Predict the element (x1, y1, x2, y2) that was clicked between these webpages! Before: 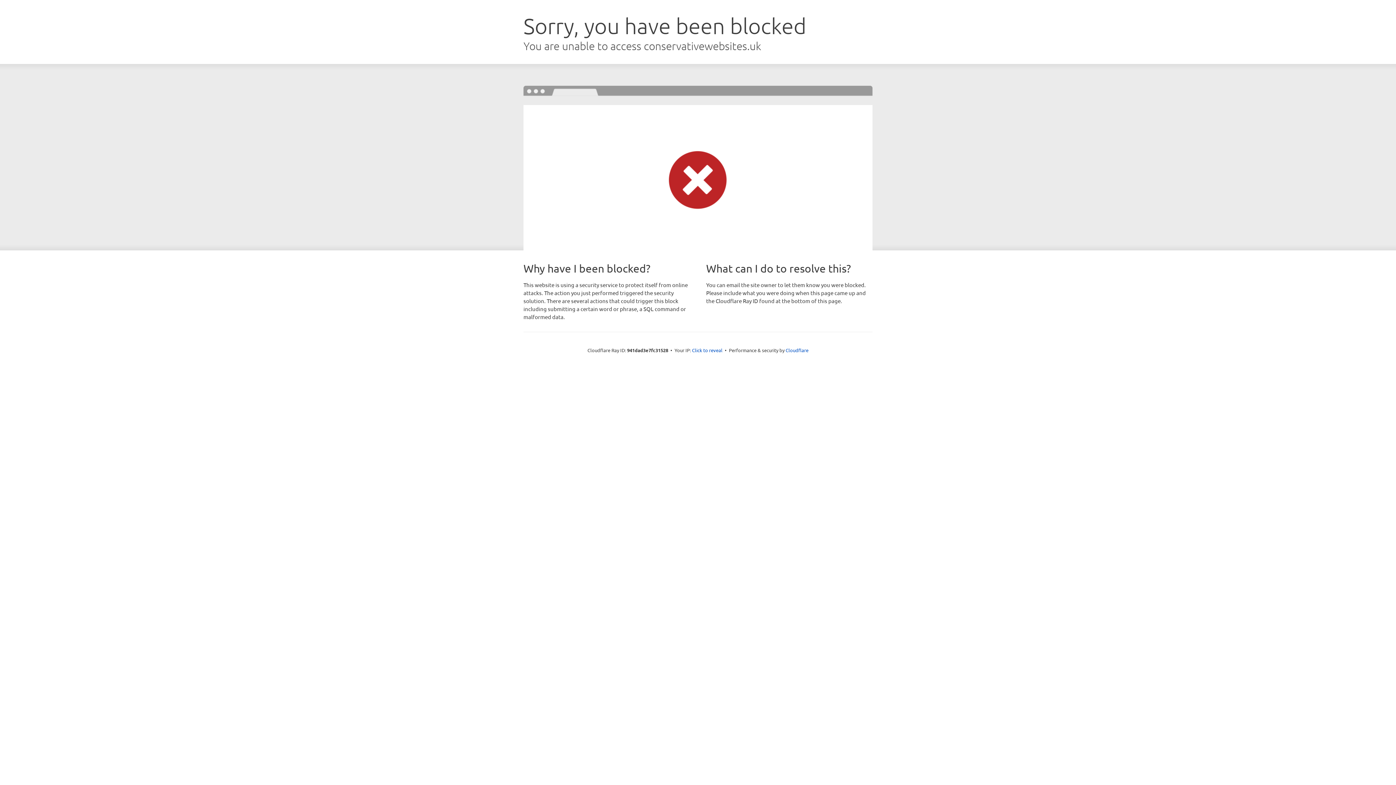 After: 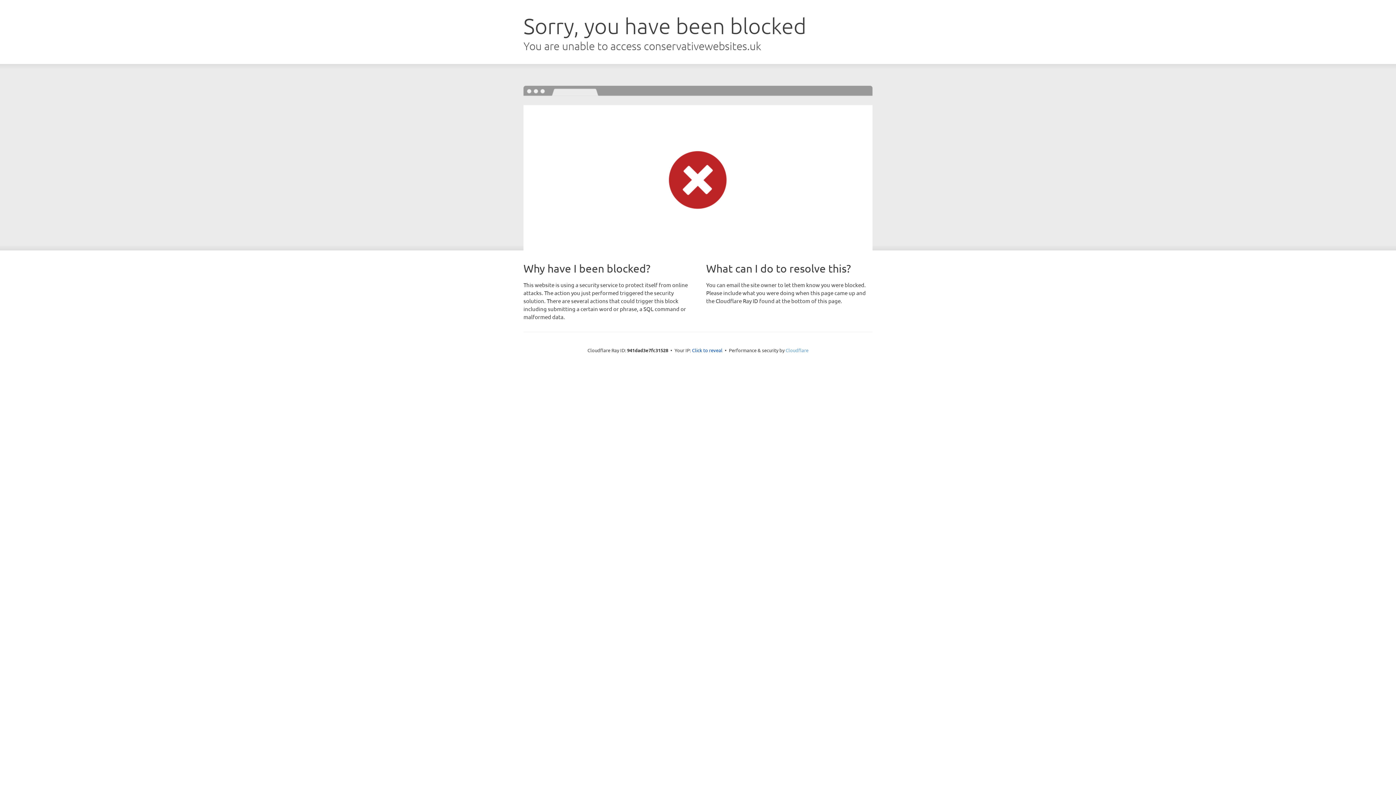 Action: bbox: (785, 347, 808, 353) label: Cloudflare